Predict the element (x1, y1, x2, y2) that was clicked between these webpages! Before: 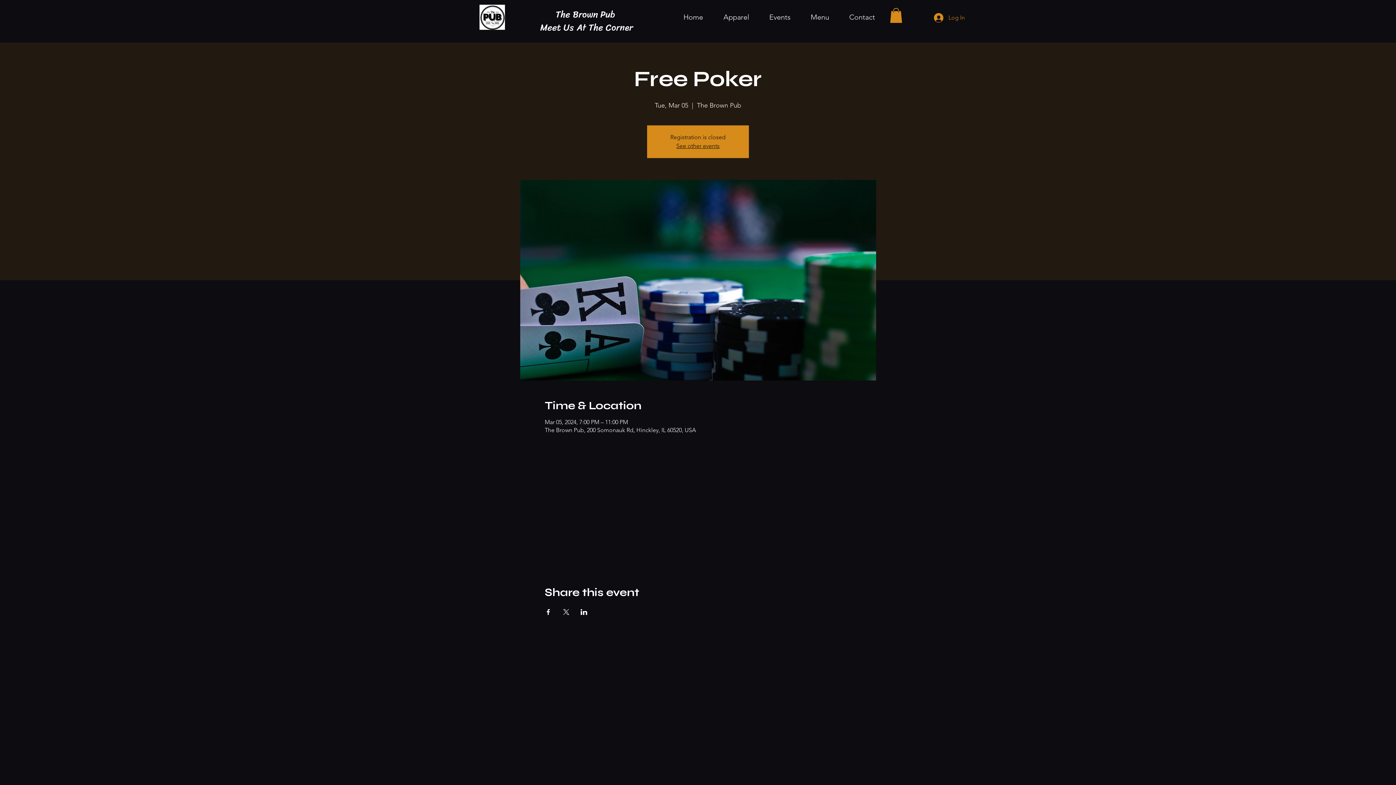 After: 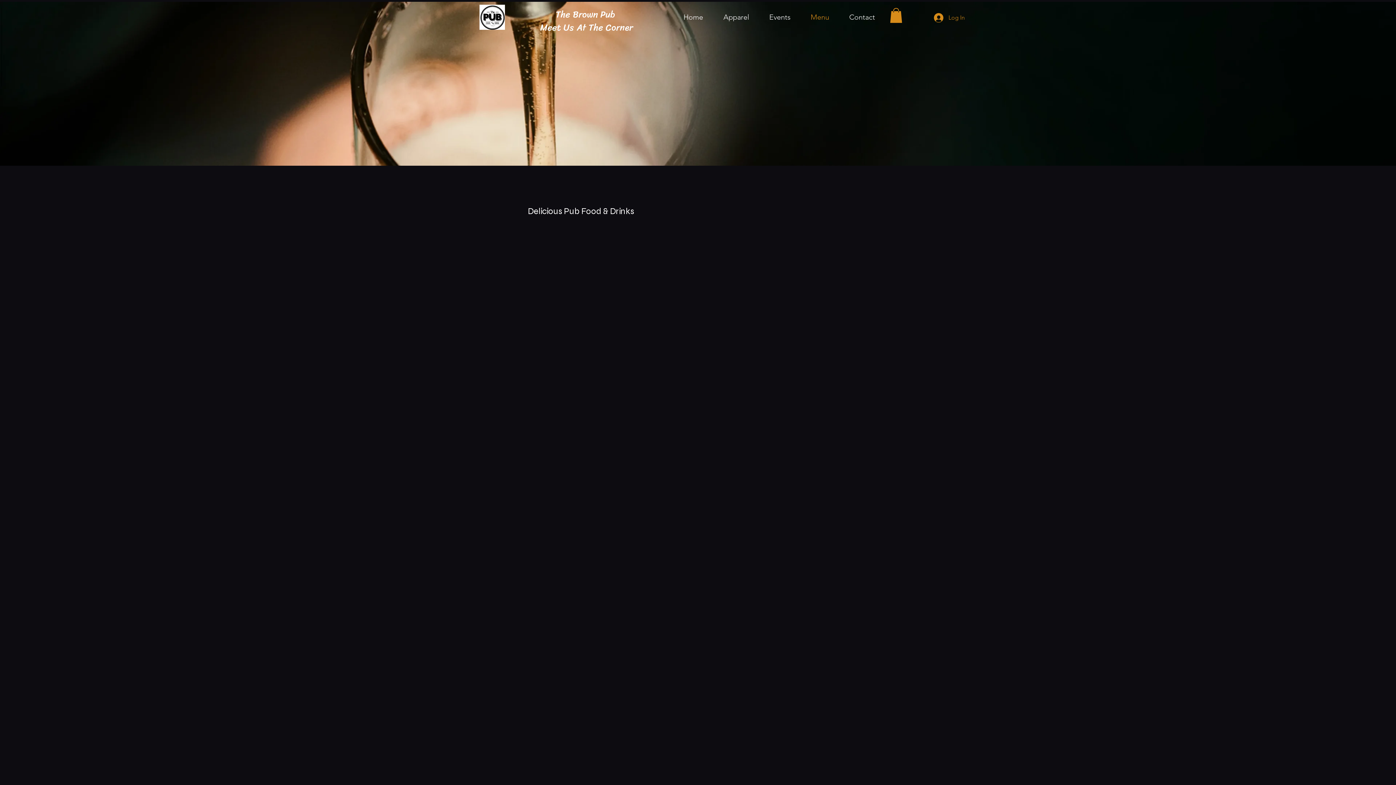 Action: label: Menu bbox: (796, 10, 834, 24)